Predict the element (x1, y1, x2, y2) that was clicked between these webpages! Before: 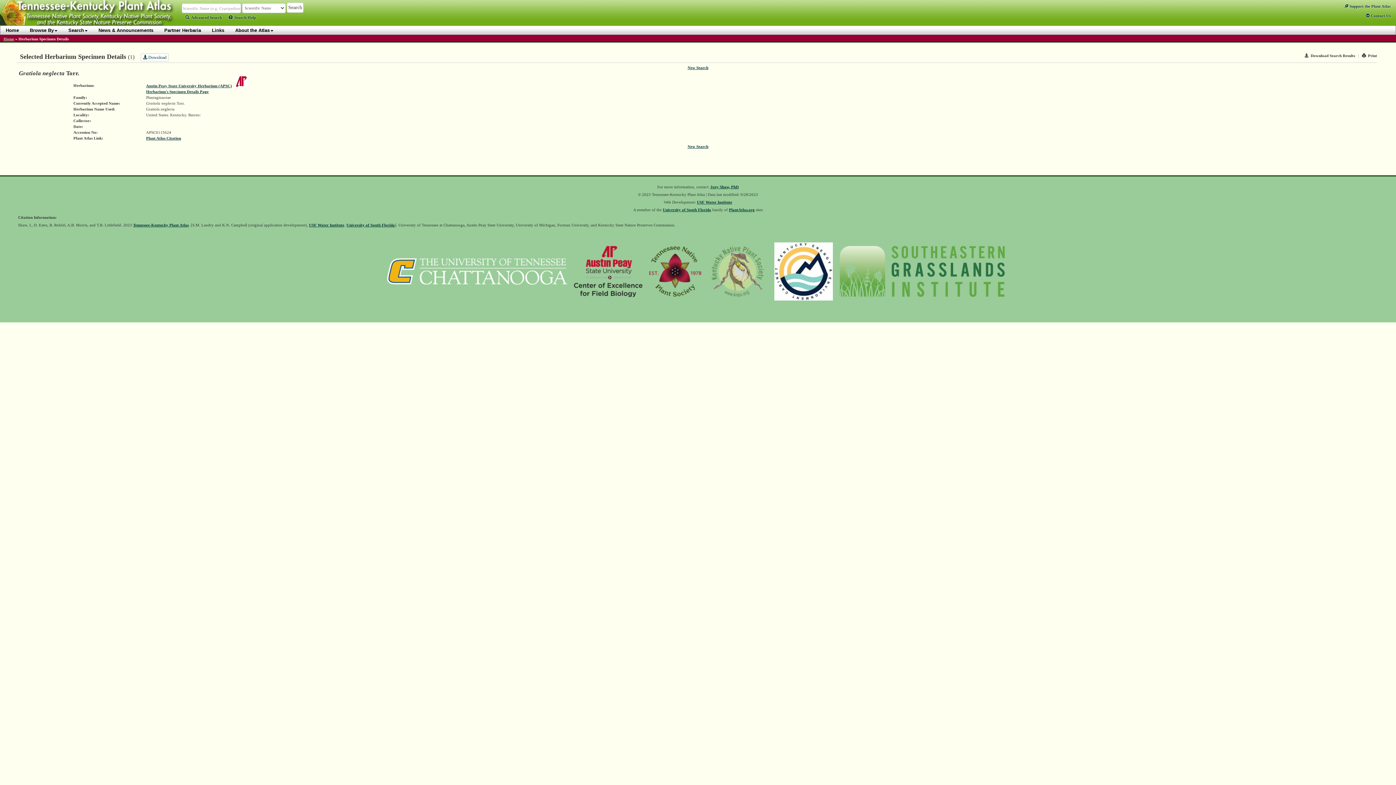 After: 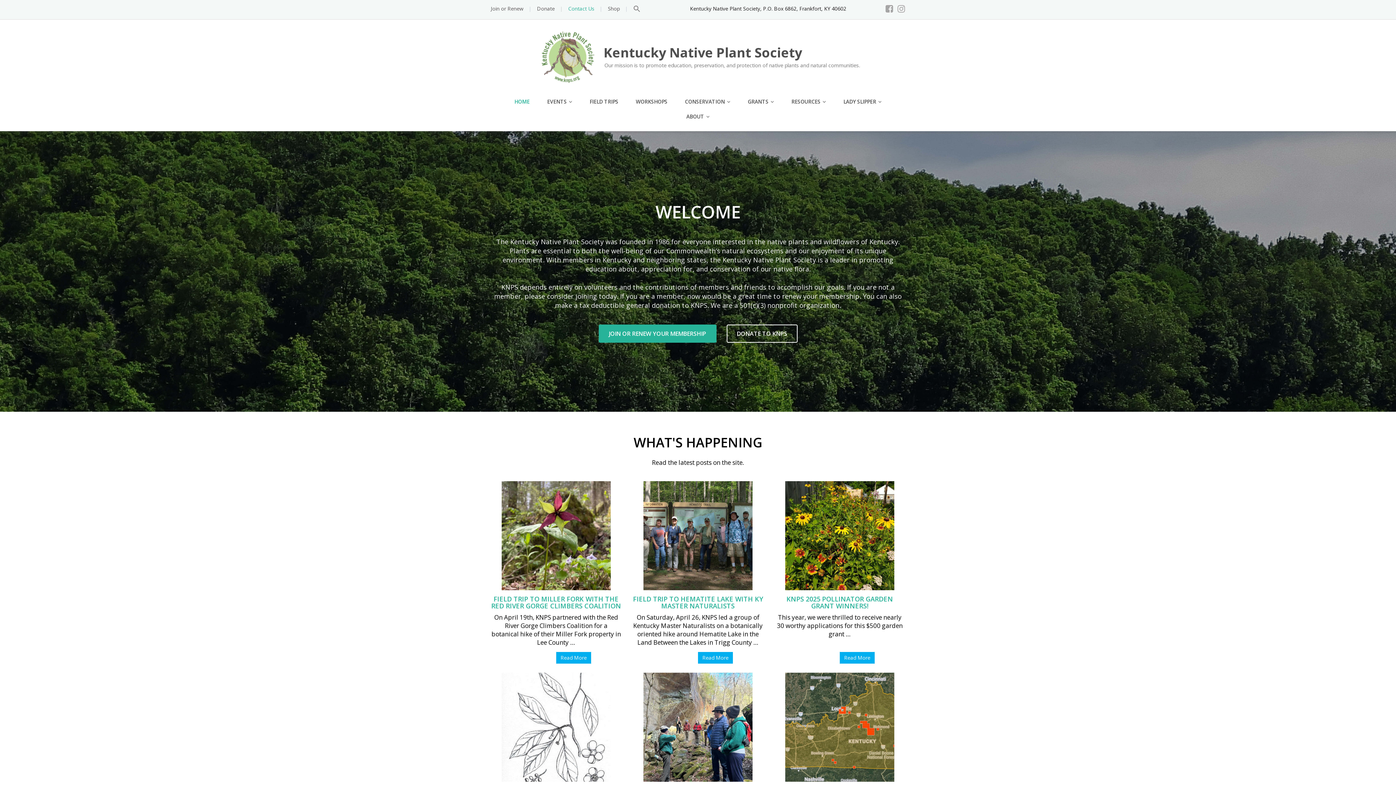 Action: bbox: (706, 272, 769, 276)